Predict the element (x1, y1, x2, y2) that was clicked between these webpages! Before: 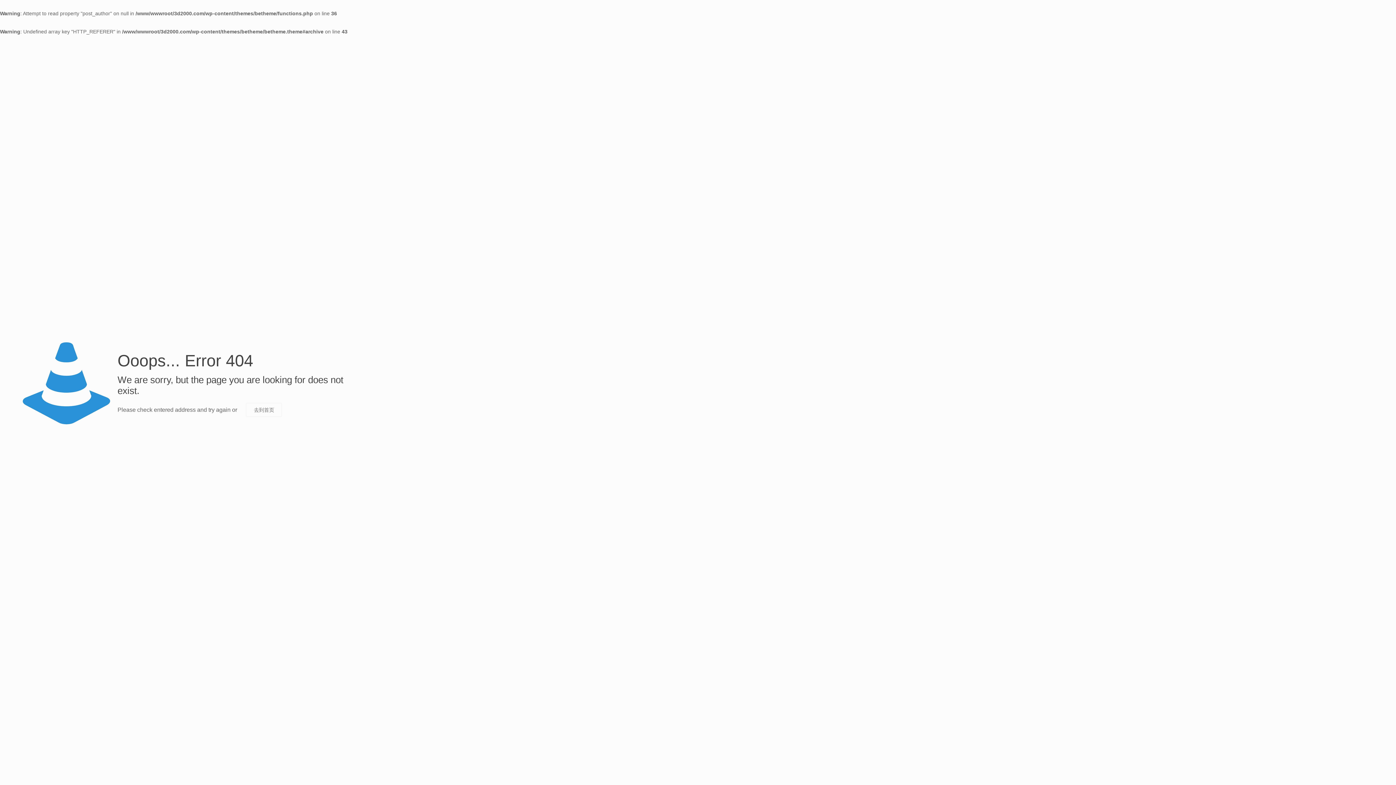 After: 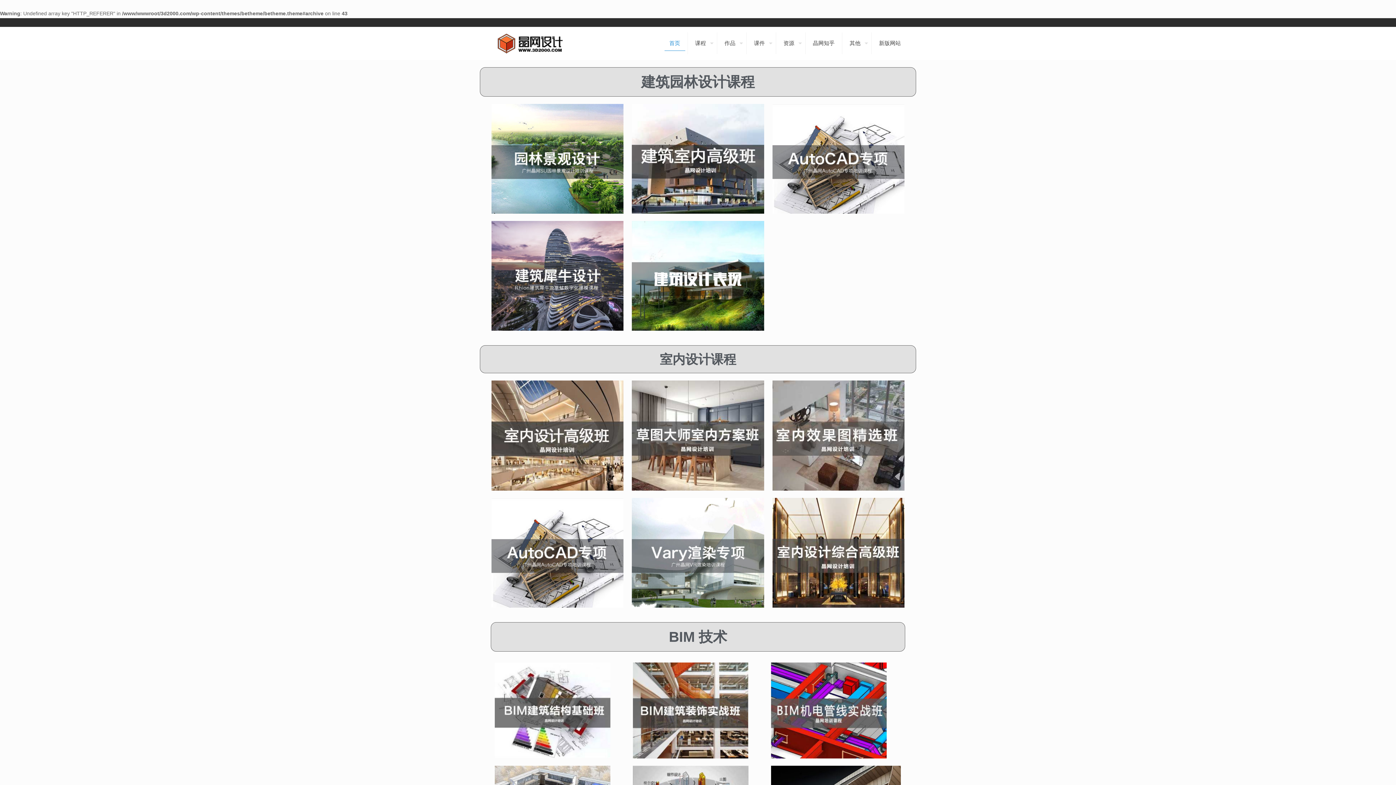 Action: bbox: (245, 402, 282, 417) label: 去到首页